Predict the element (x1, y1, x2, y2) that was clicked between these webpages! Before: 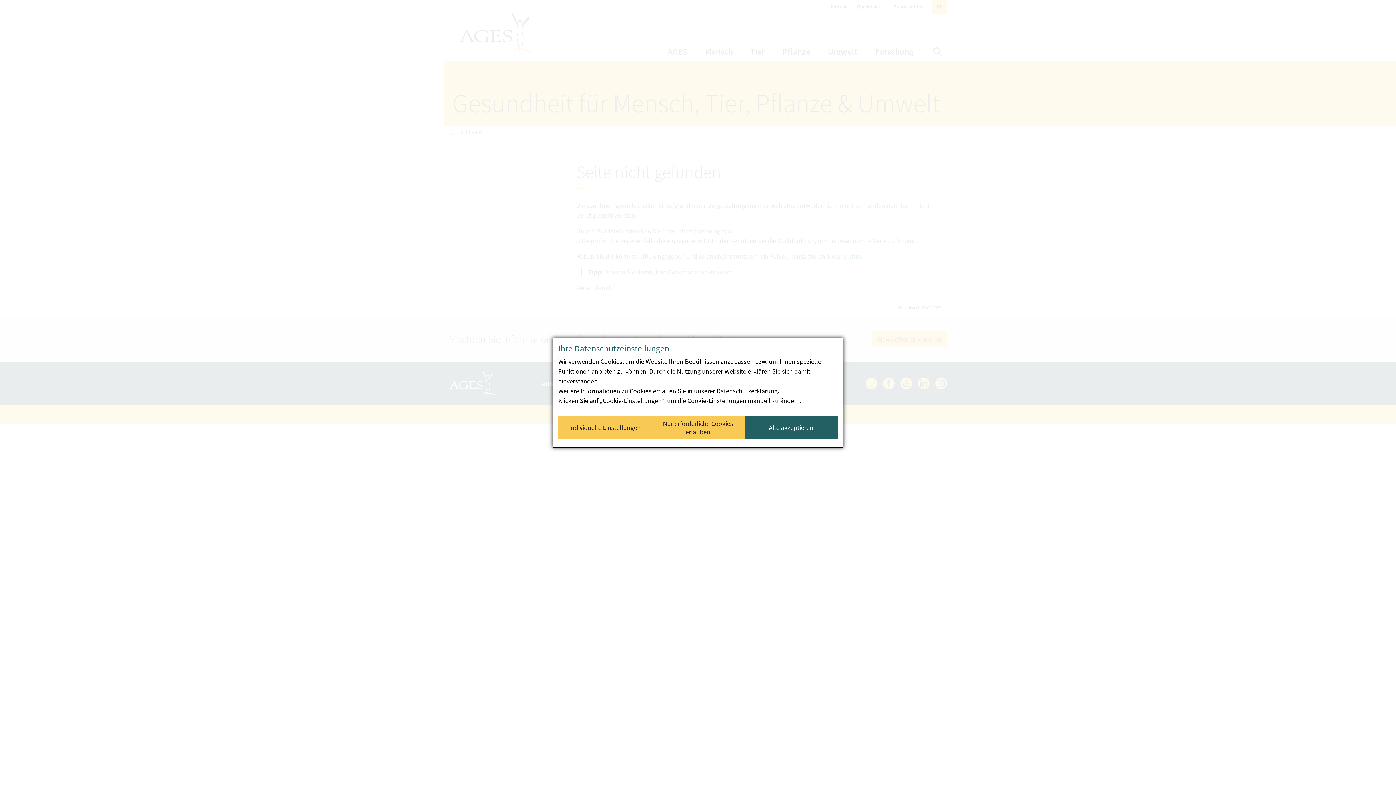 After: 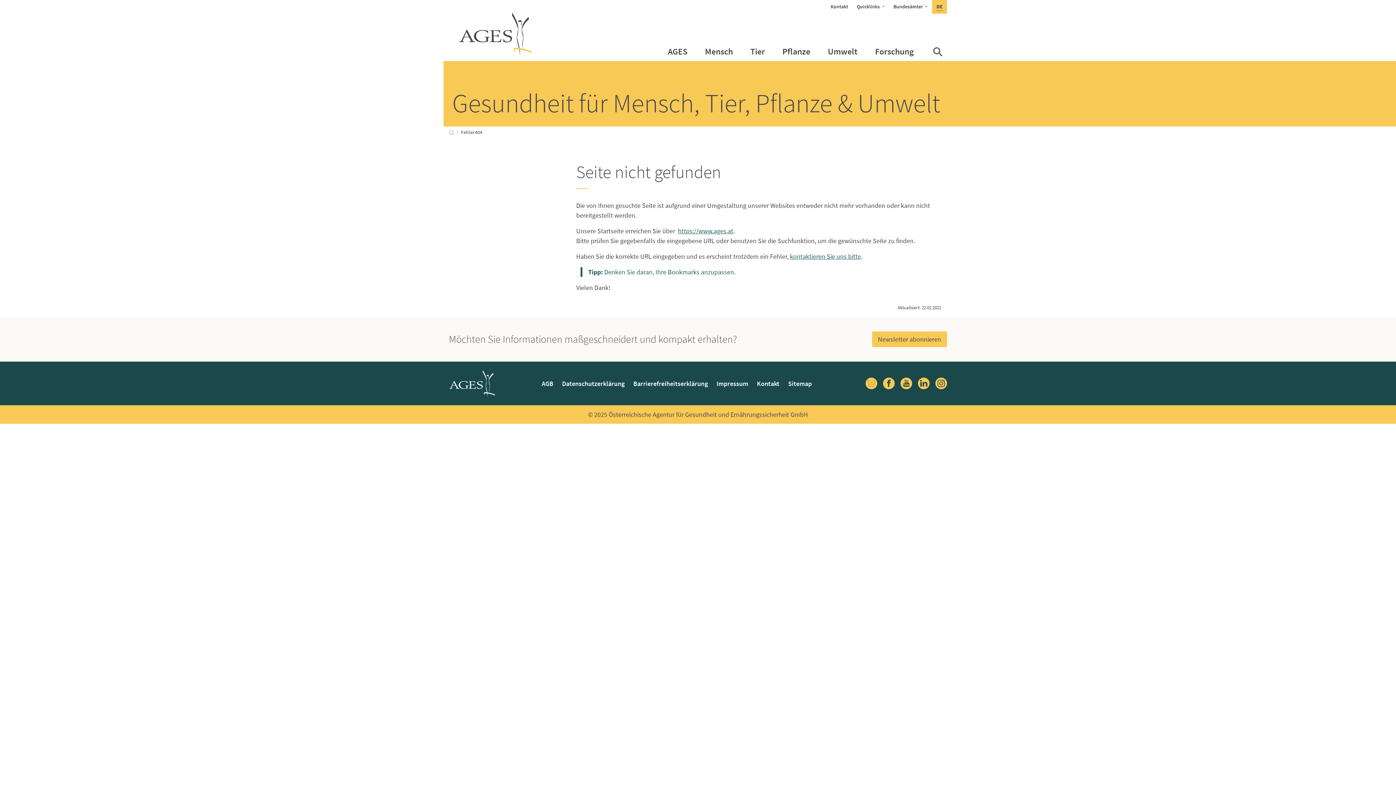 Action: label: Alle akzeptieren bbox: (744, 416, 837, 439)